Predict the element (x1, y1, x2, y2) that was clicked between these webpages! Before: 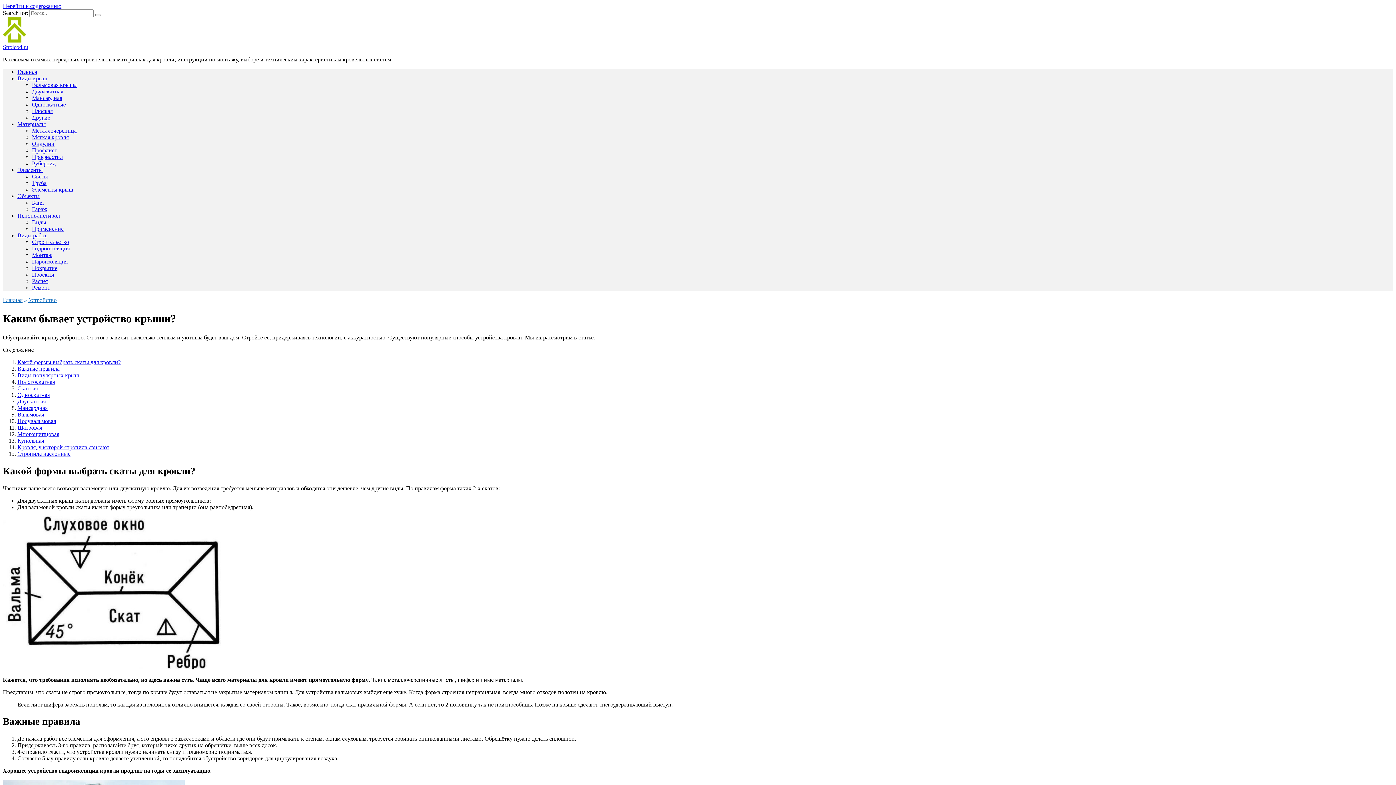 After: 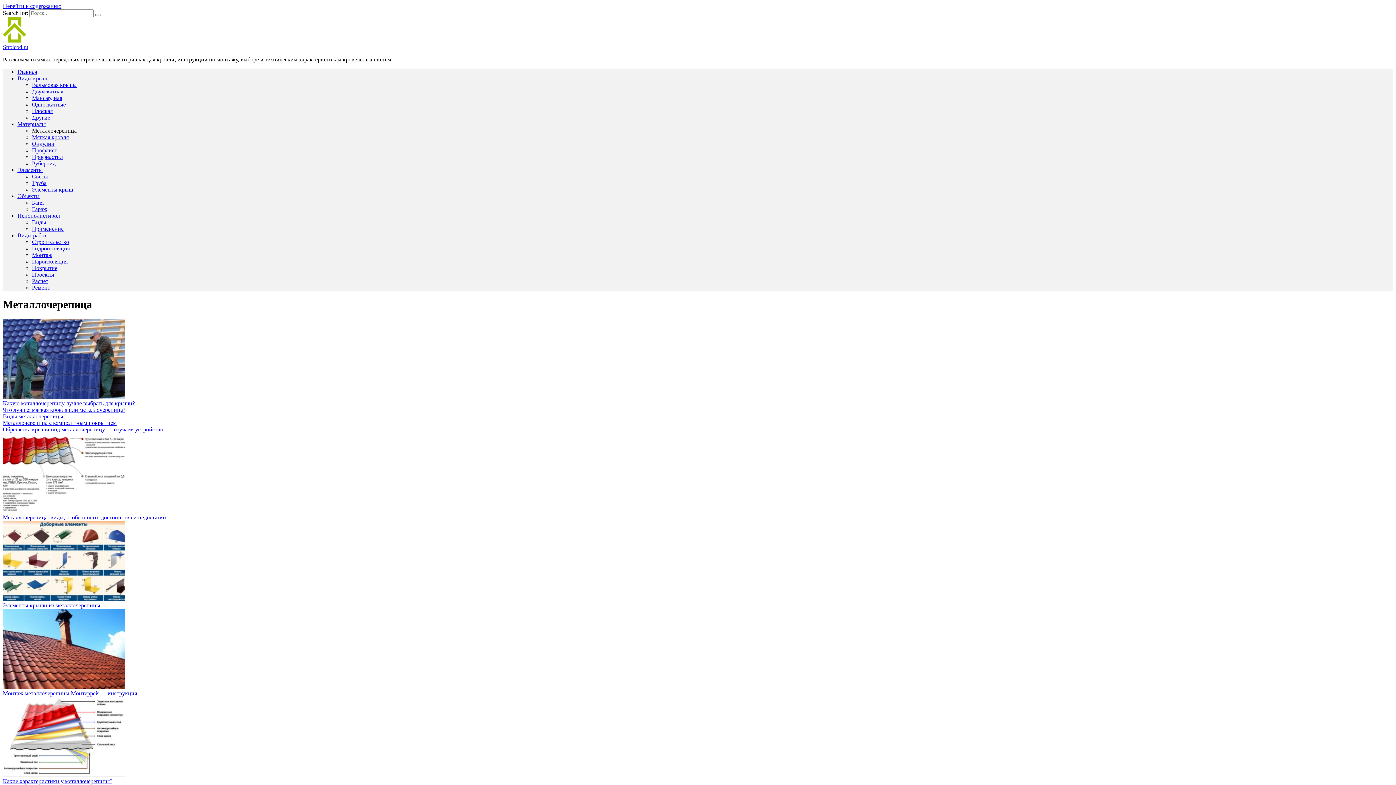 Action: label: Металлочерепица bbox: (32, 127, 76, 133)